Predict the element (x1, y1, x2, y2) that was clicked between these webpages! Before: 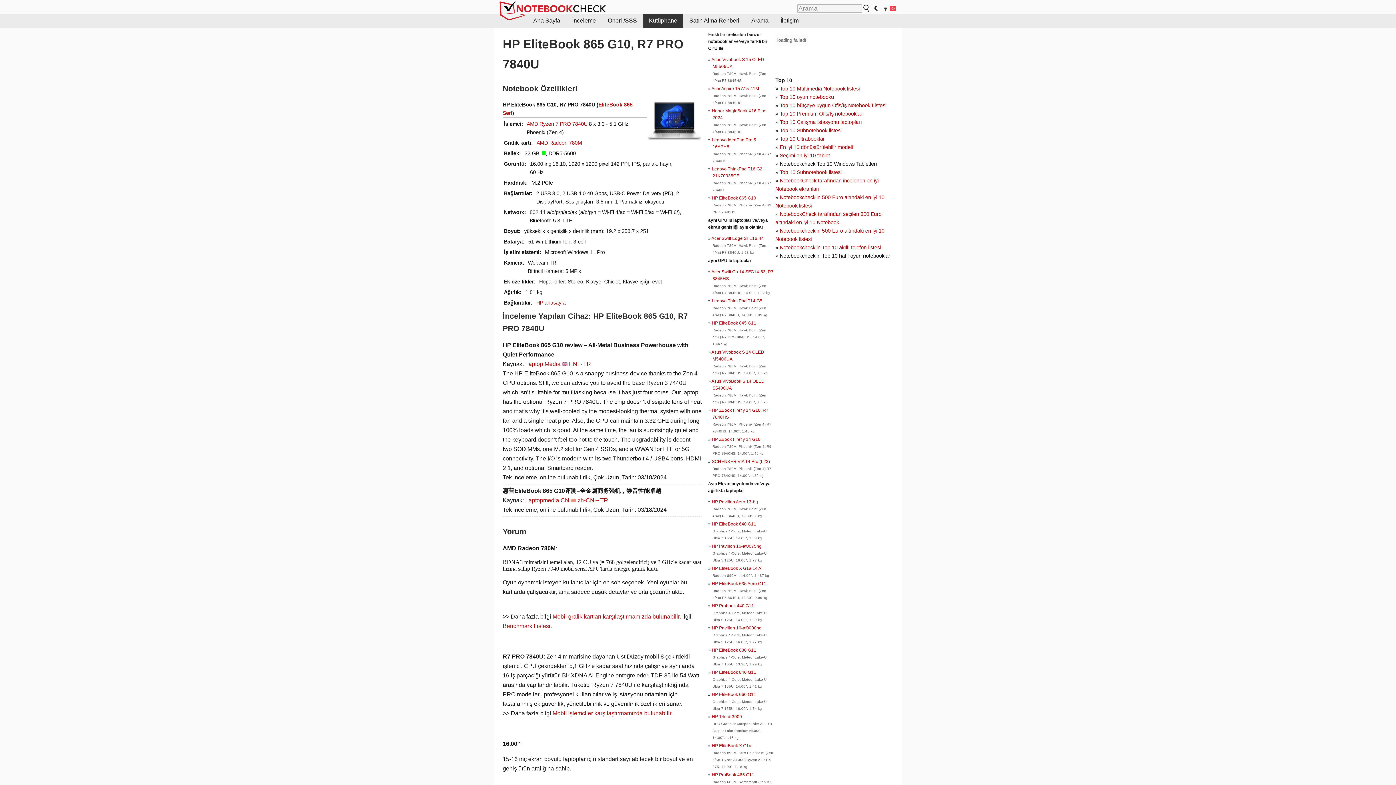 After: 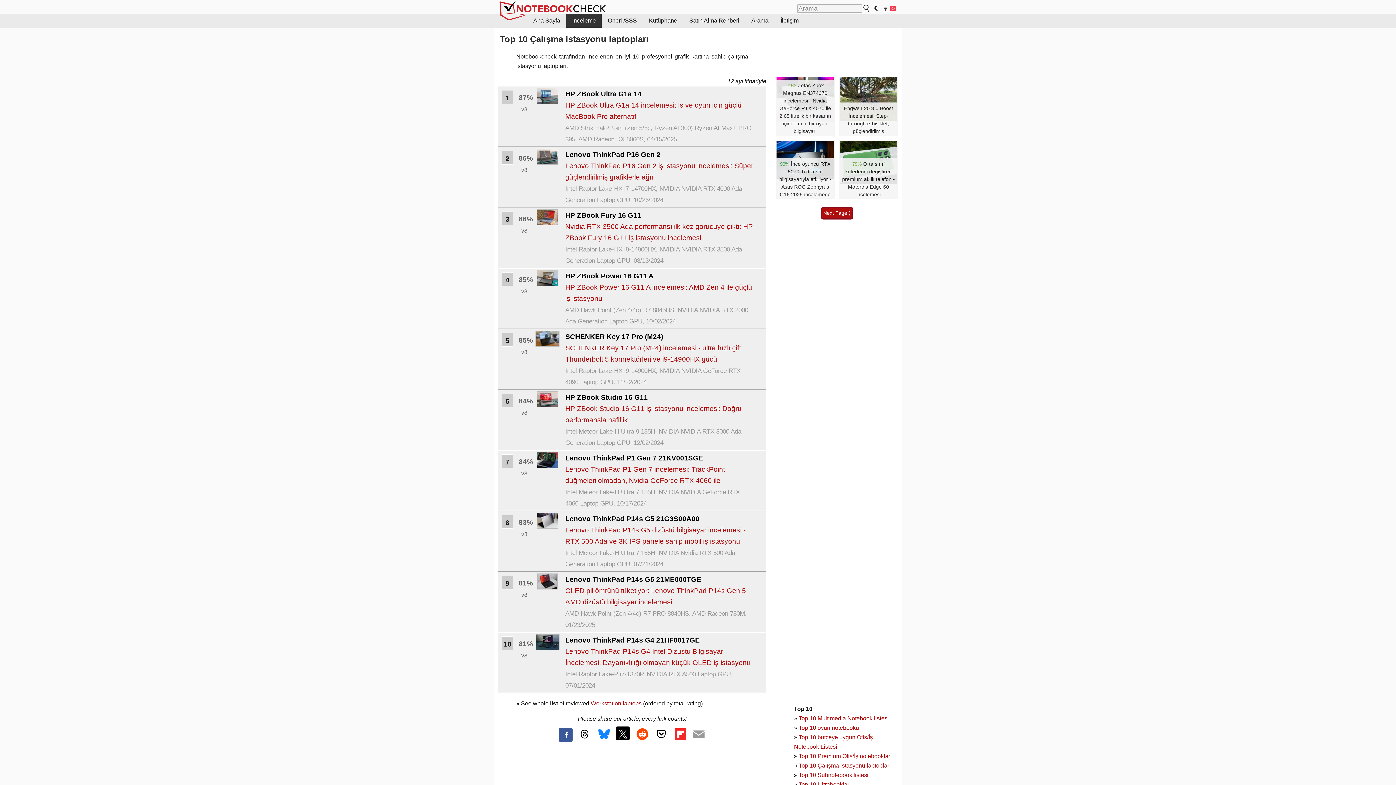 Action: label: Top 10 Çalışma istasyonu laptopları bbox: (780, 119, 862, 125)